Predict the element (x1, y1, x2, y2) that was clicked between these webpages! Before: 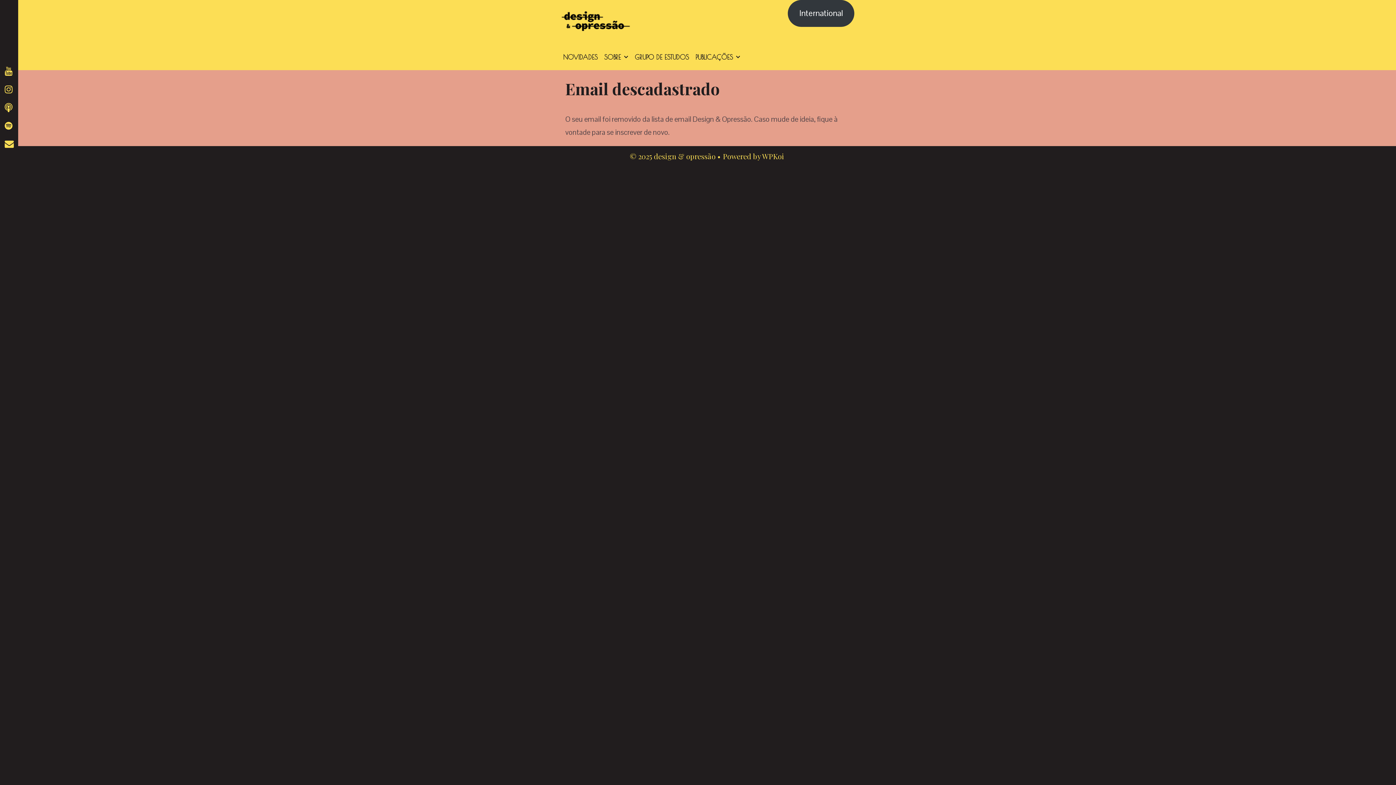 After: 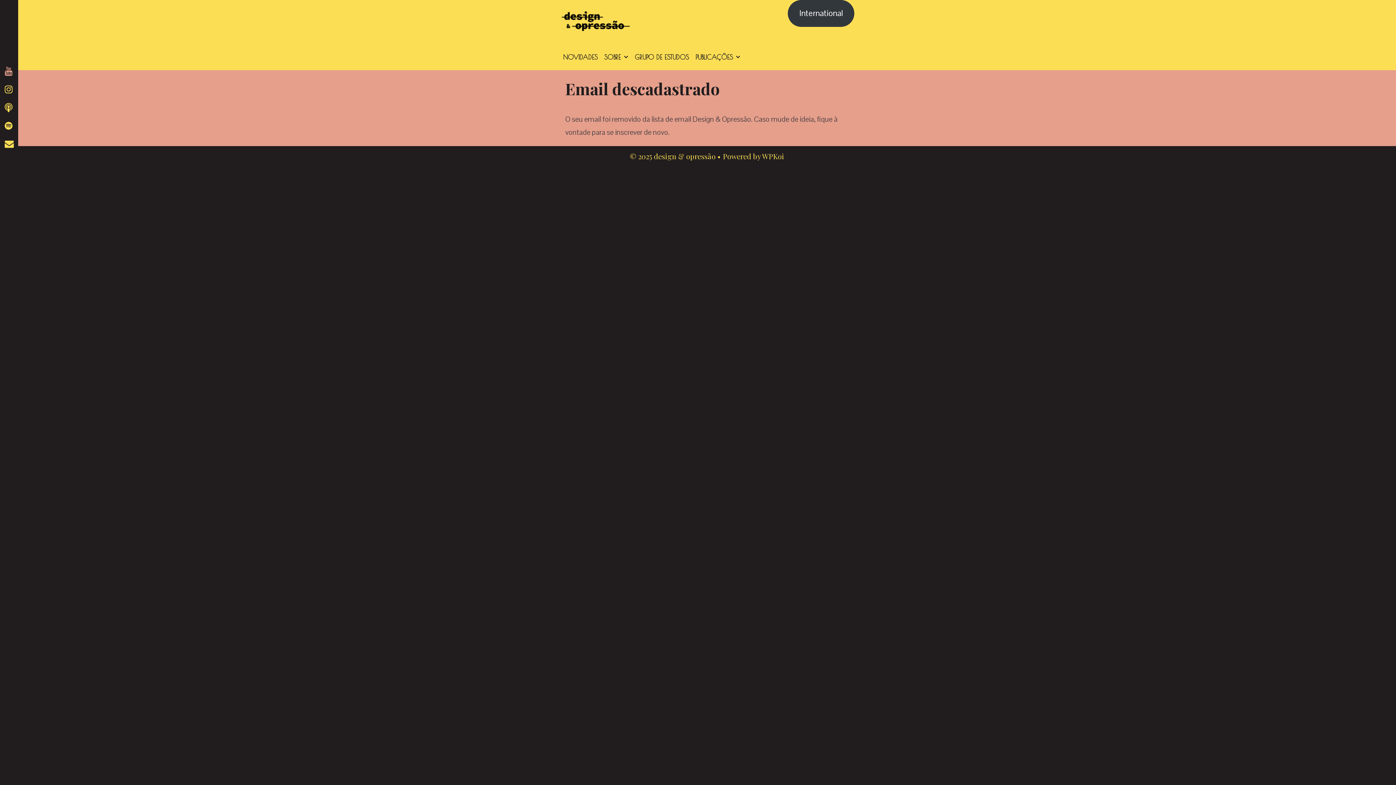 Action: bbox: (4, 64, 12, 76)